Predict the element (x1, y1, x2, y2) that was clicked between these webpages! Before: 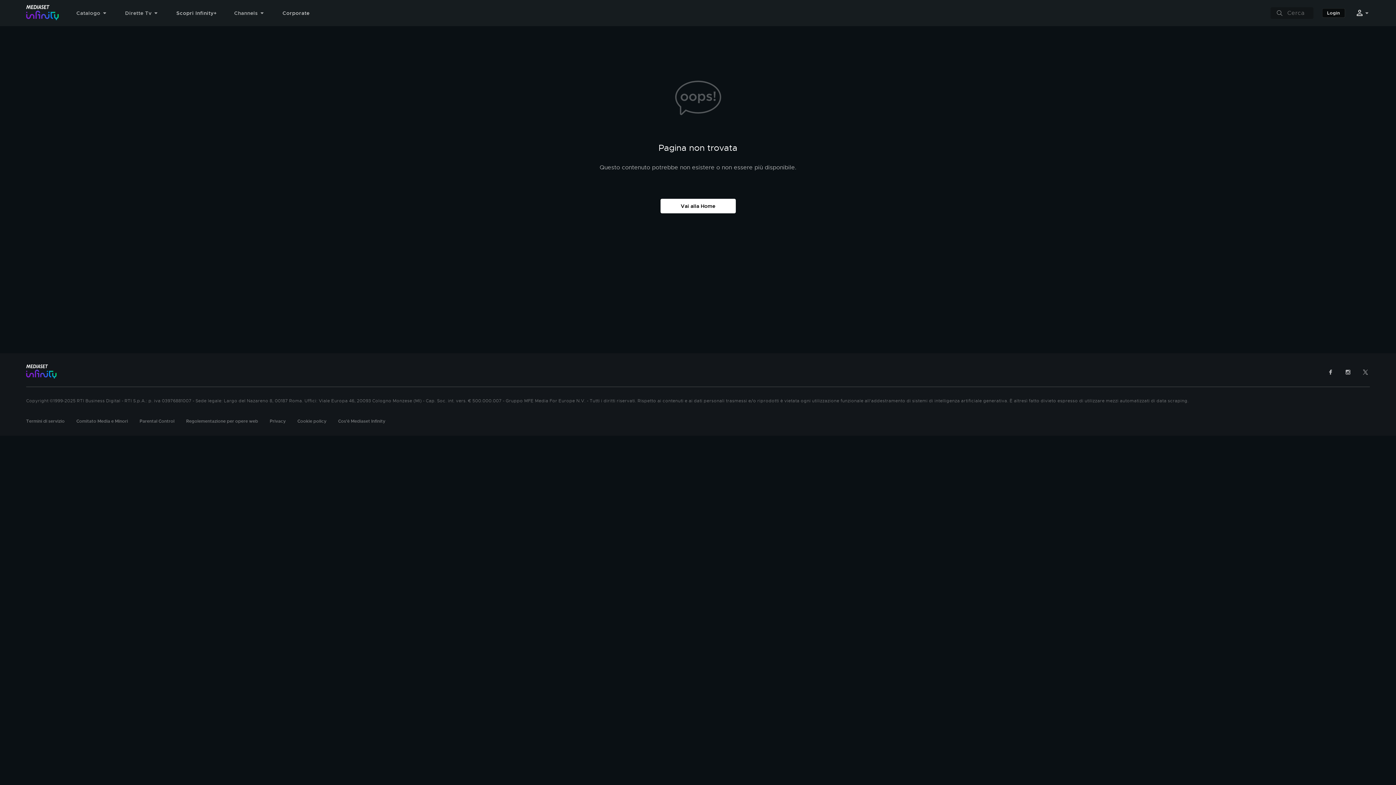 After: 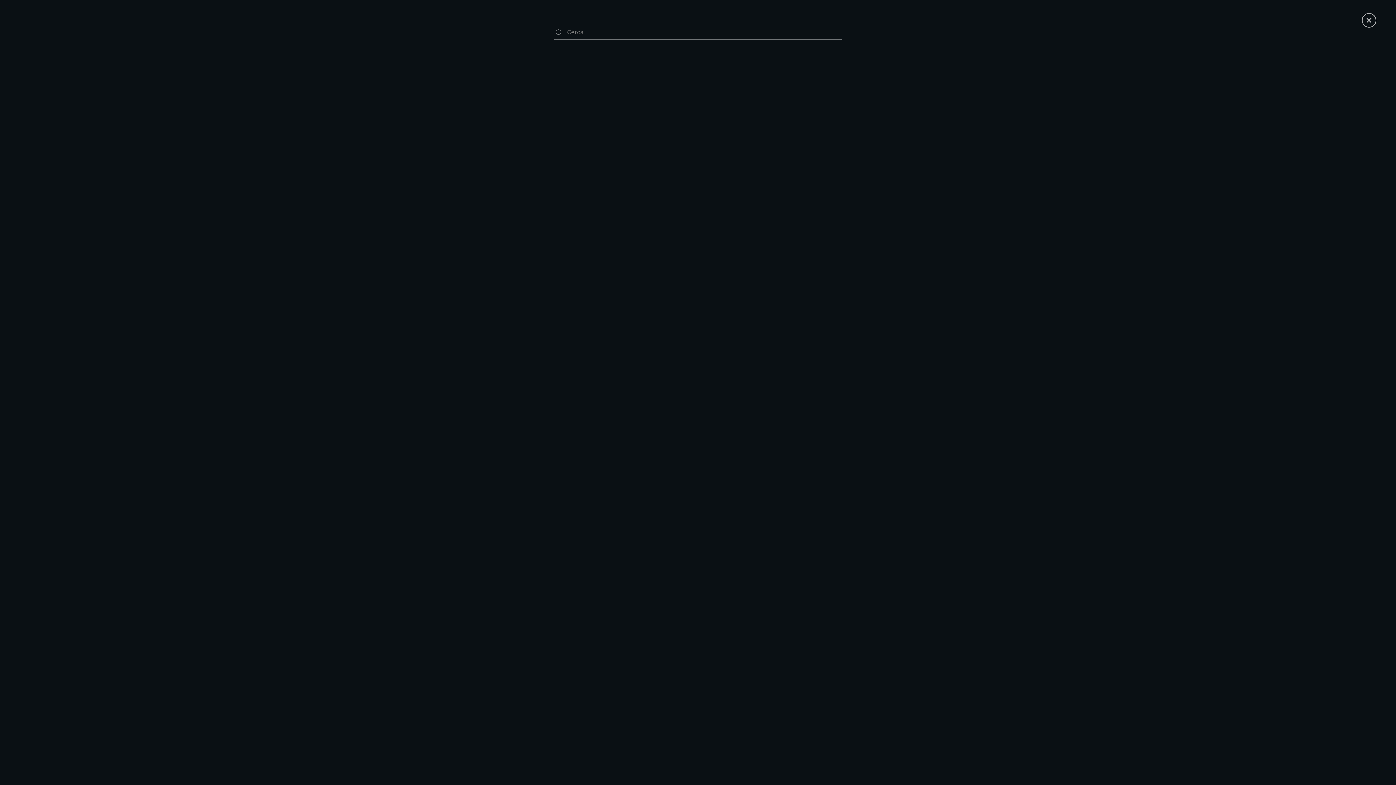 Action: bbox: (1276, 9, 1283, 16)